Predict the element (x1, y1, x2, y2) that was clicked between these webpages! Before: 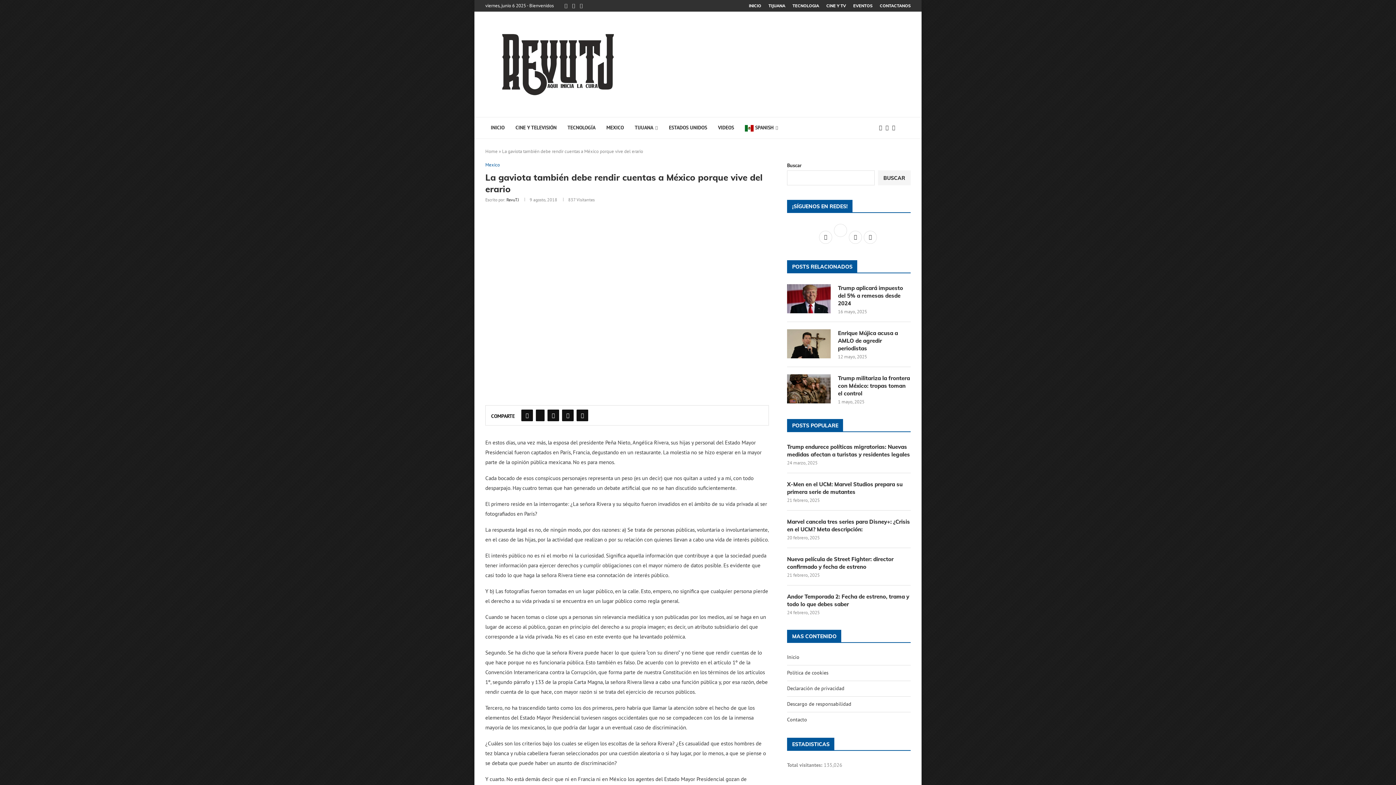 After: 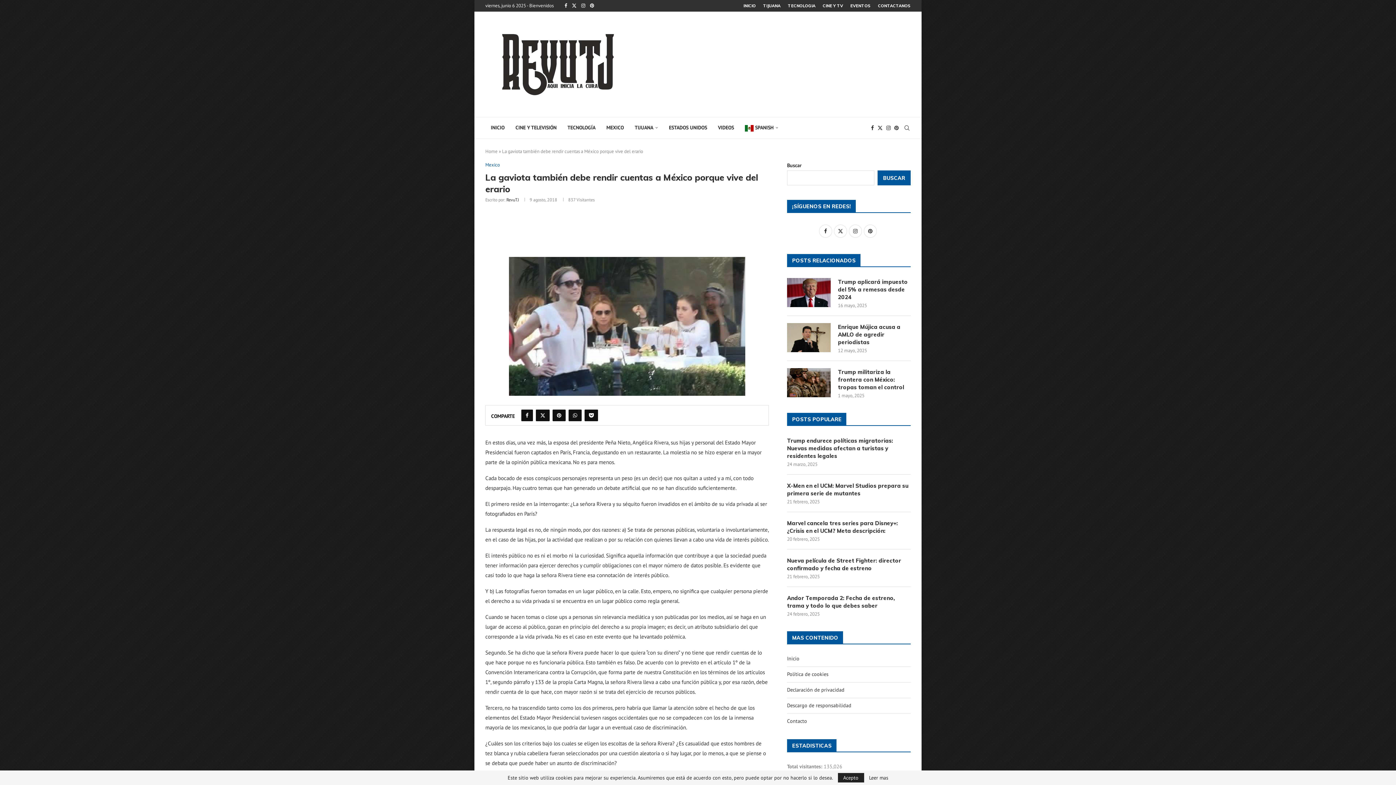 Action: label: Buscar bbox: (878, 170, 910, 185)